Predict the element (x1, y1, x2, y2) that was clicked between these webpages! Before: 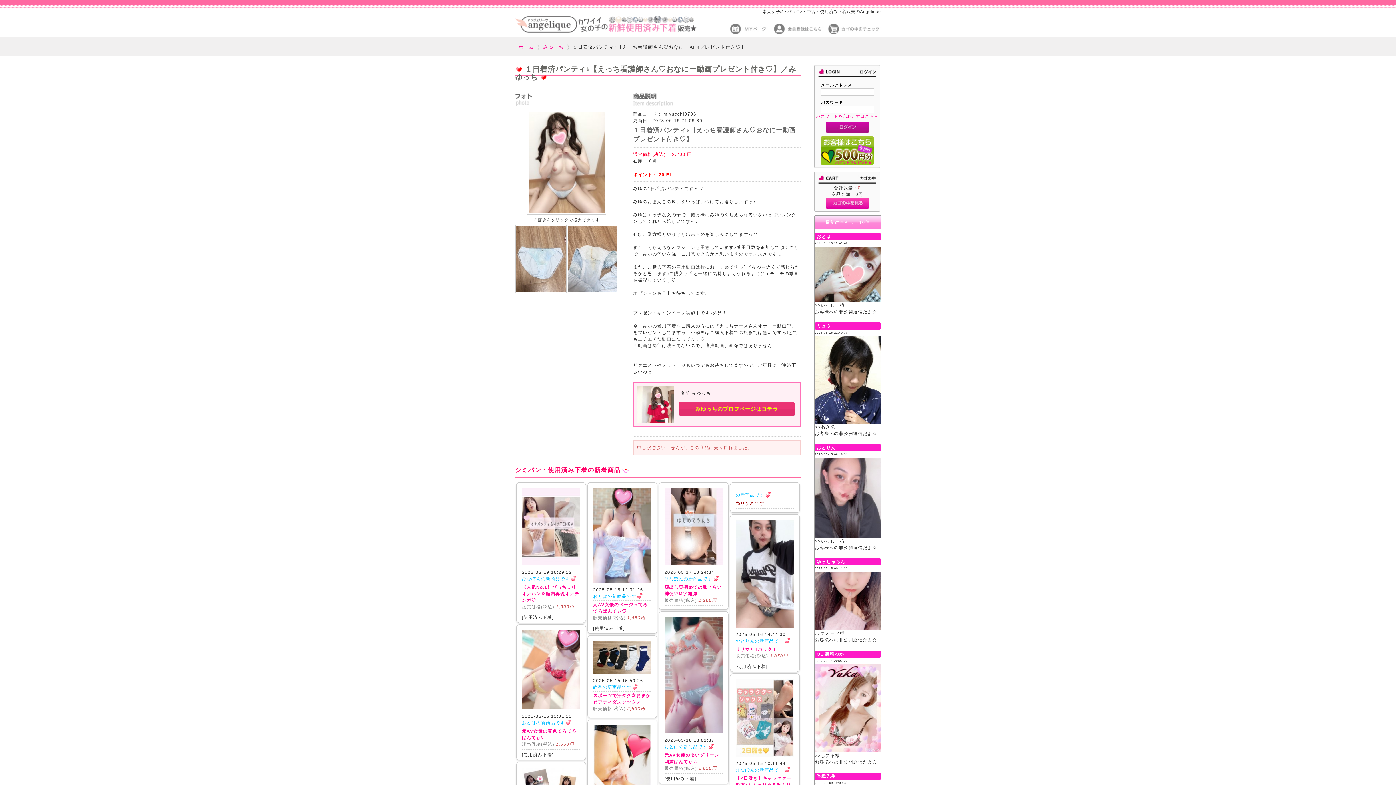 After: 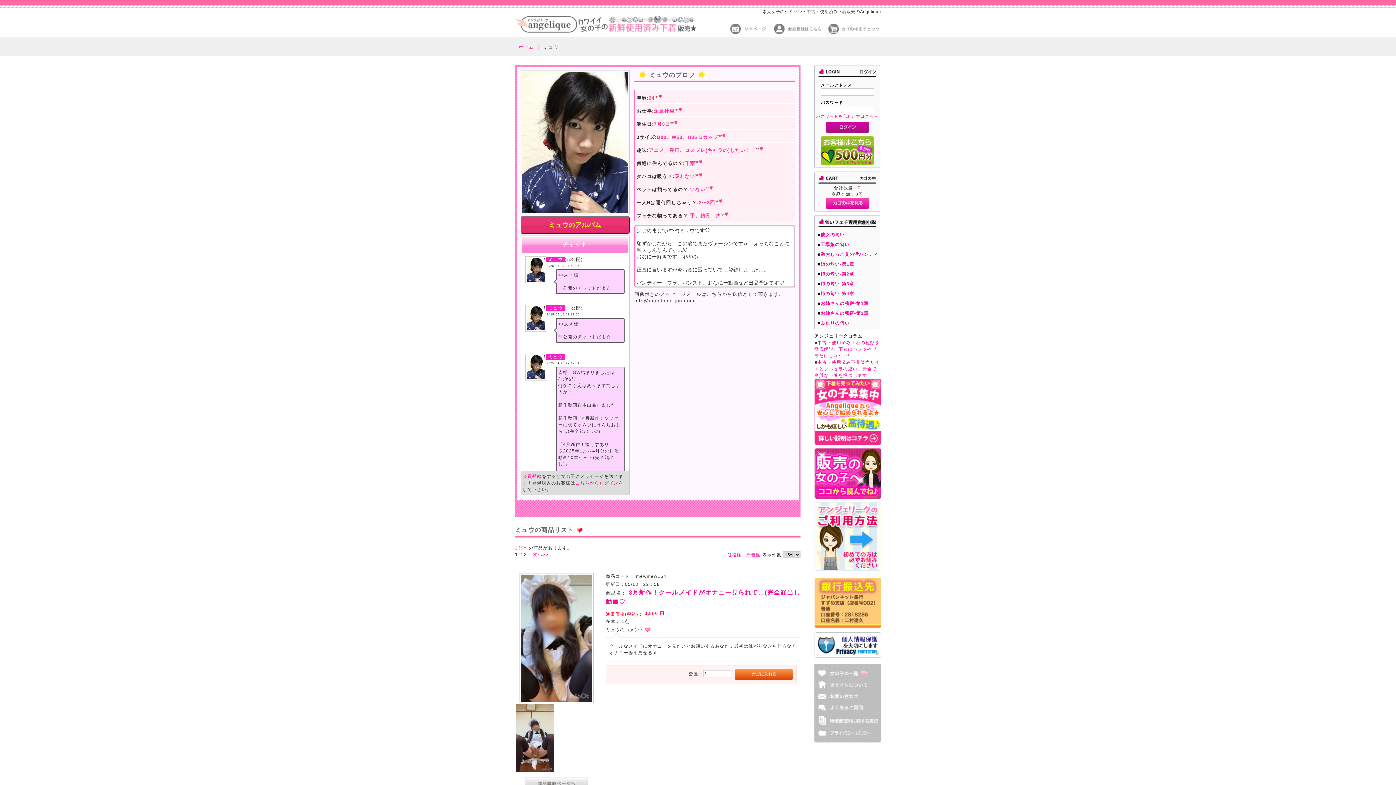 Action: bbox: (814, 322, 880, 329) label: ミュウ